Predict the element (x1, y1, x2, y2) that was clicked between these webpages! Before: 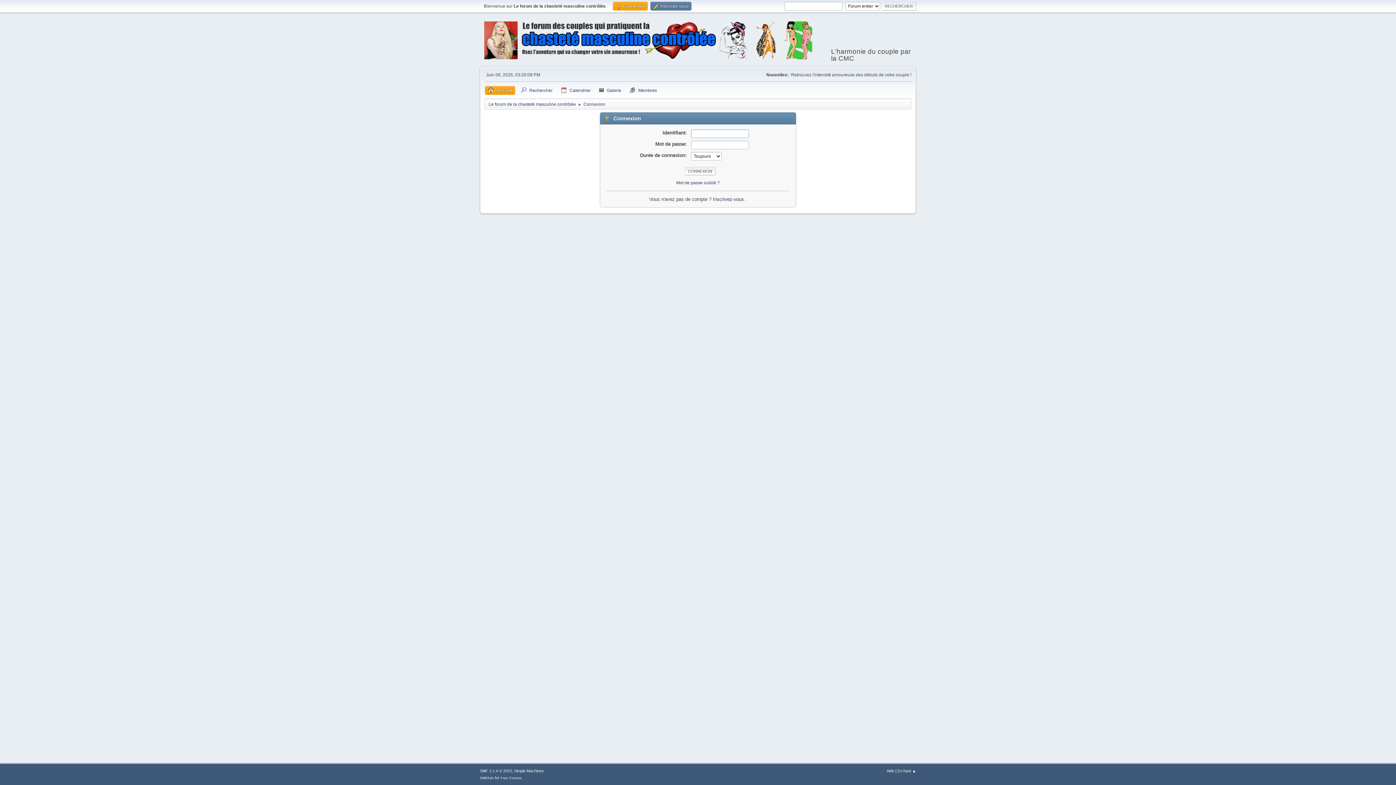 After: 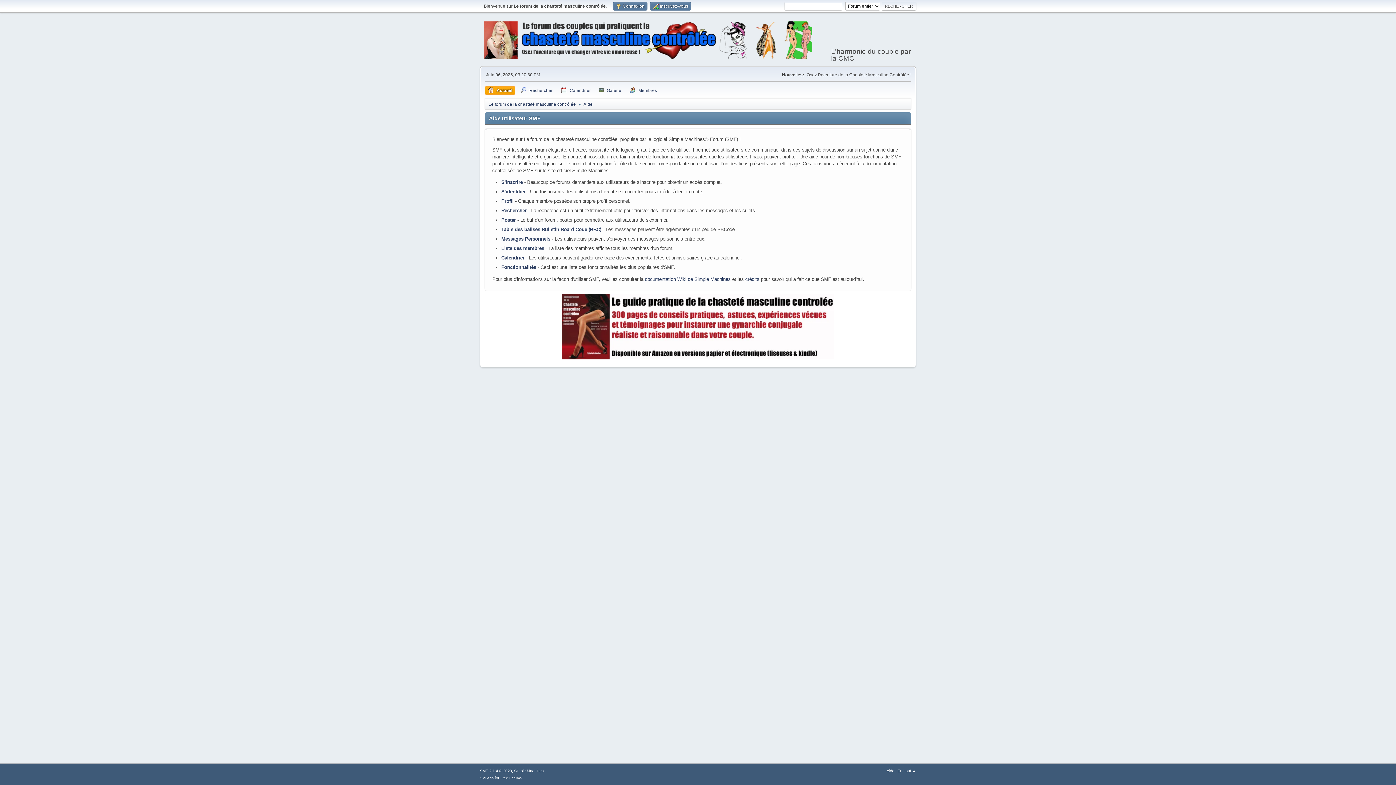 Action: label: Aide bbox: (886, 769, 894, 773)